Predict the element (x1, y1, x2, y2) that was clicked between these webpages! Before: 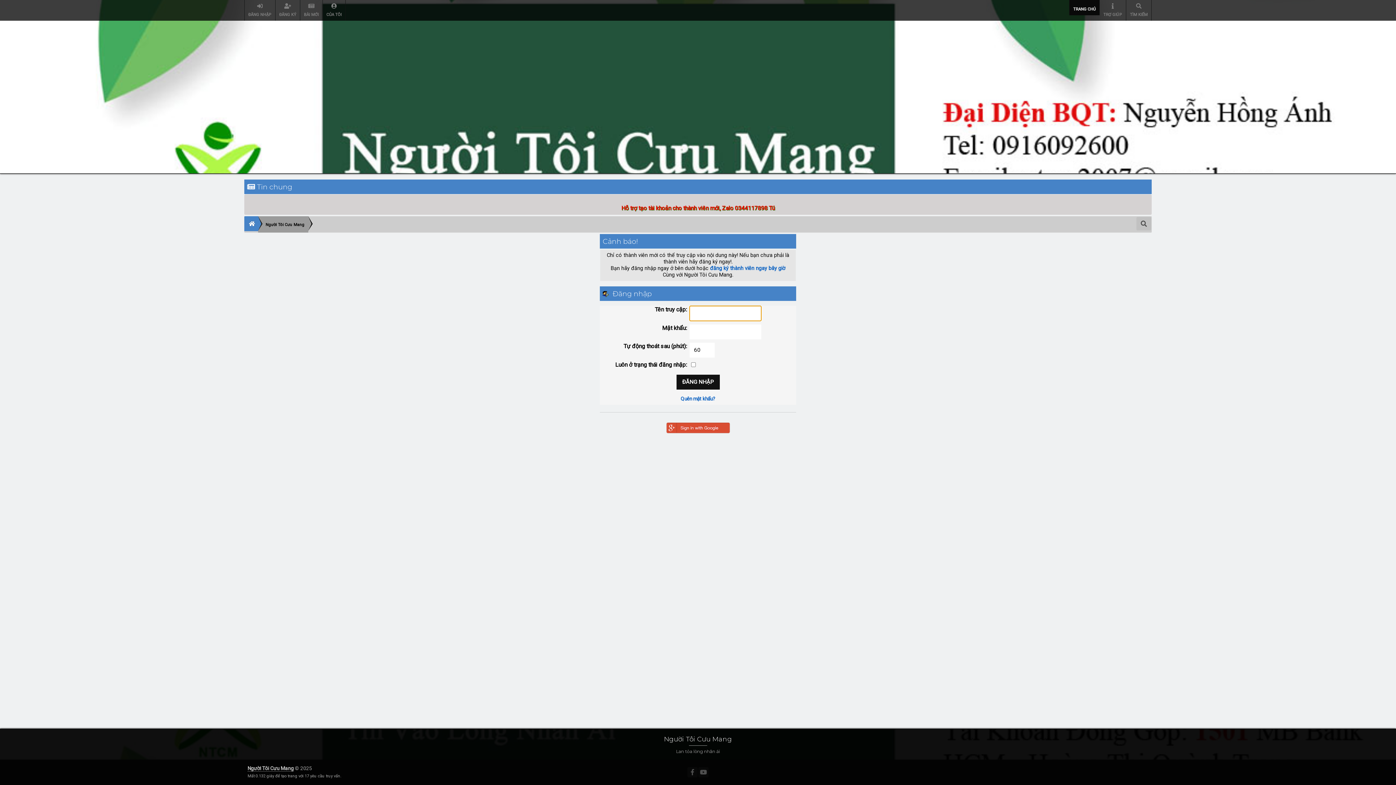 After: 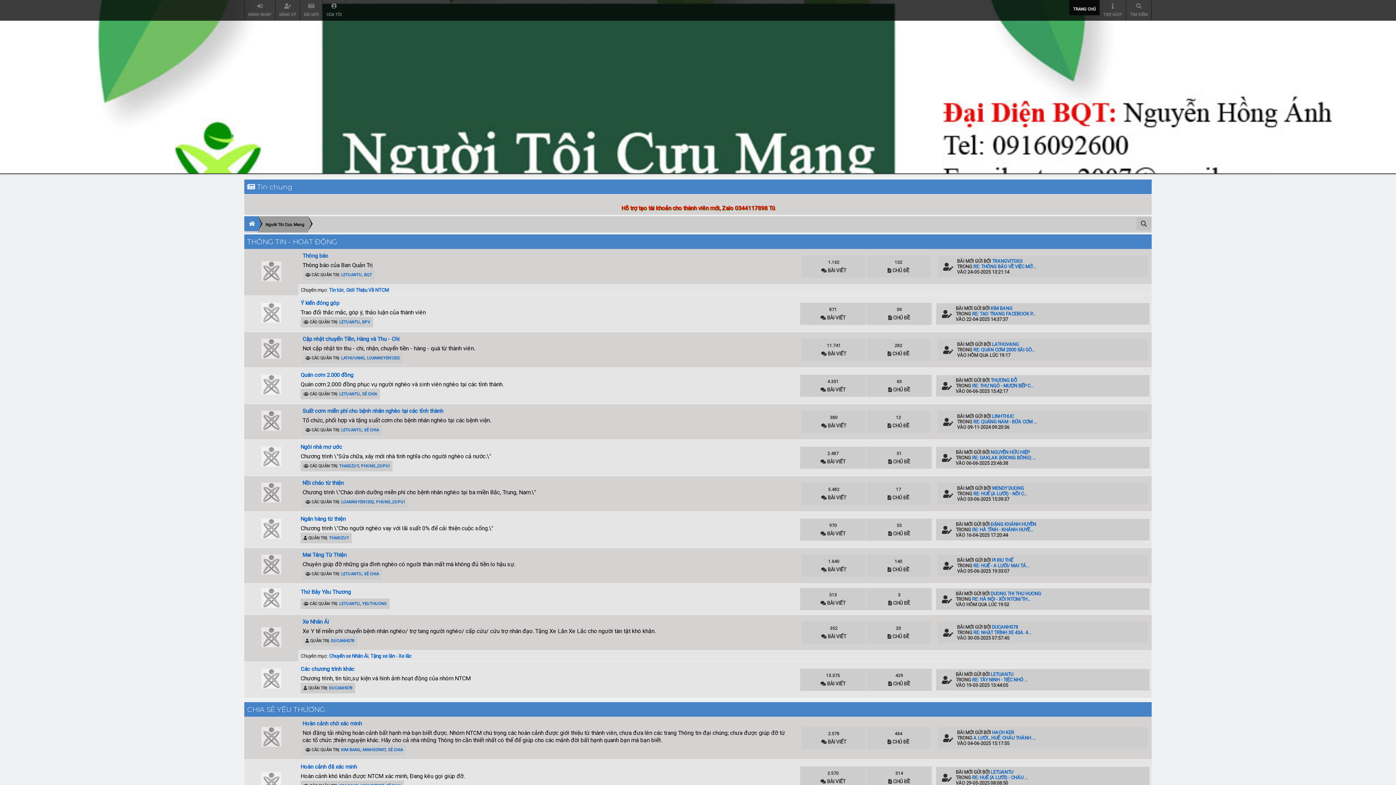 Action: bbox: (247, 765, 293, 772) label: Người Tôi Cưu Mang